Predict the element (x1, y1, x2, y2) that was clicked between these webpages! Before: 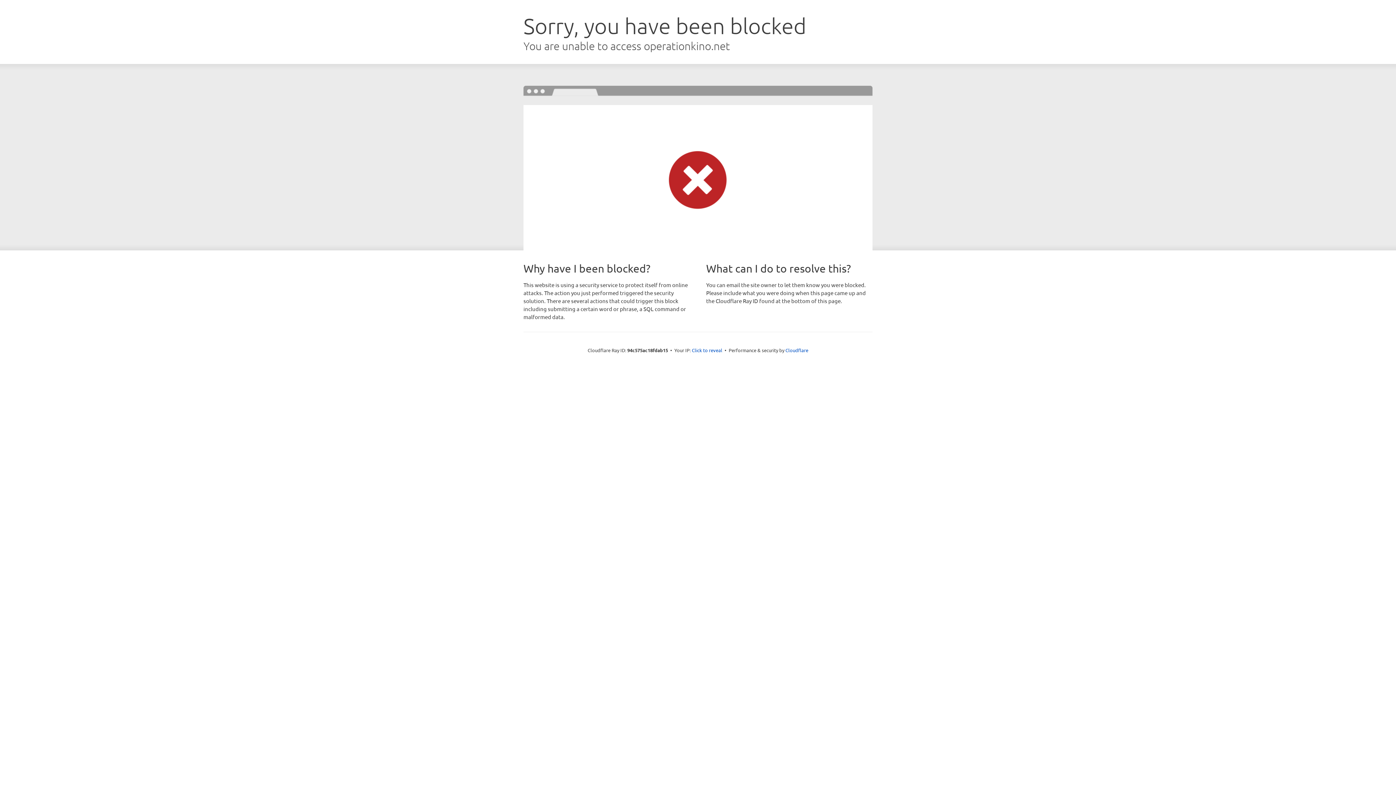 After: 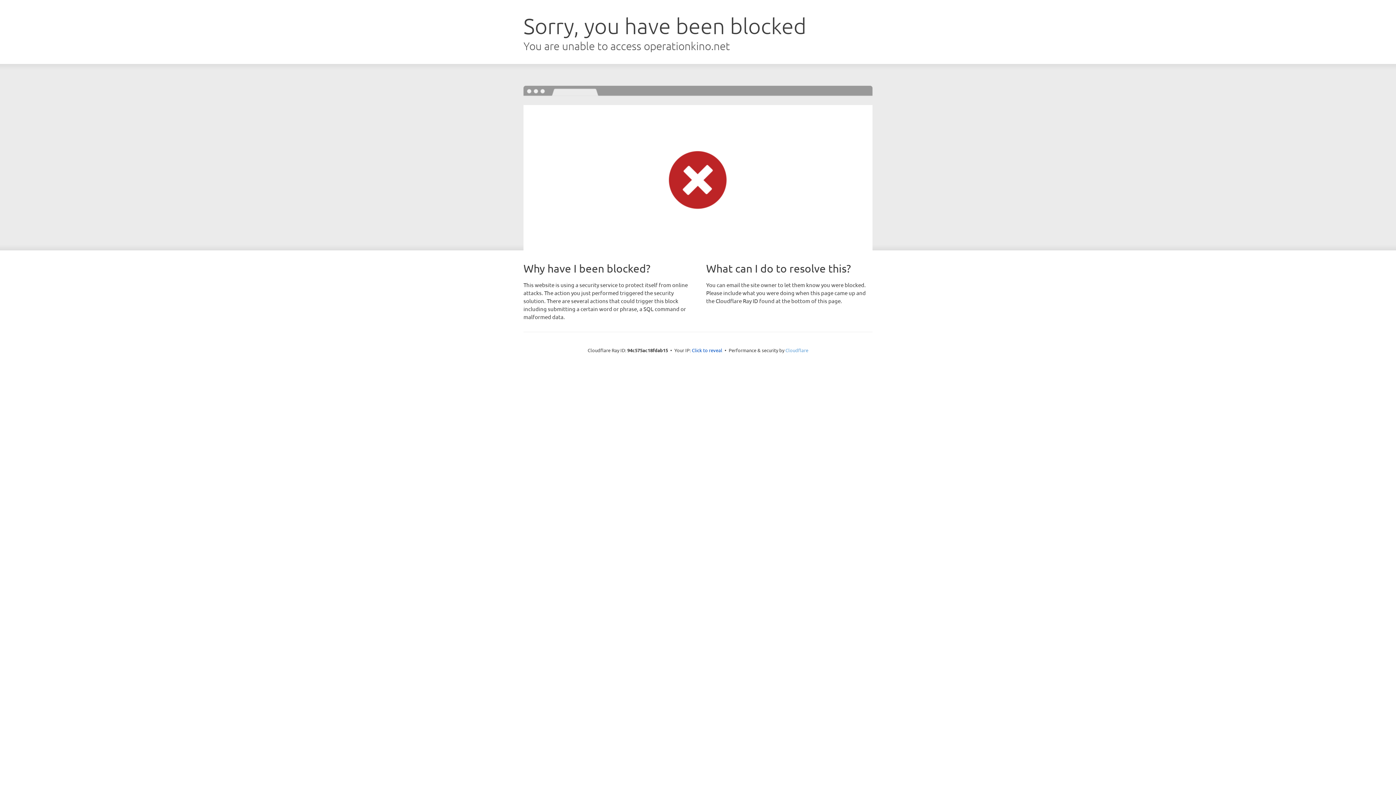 Action: bbox: (785, 347, 808, 353) label: Cloudflare